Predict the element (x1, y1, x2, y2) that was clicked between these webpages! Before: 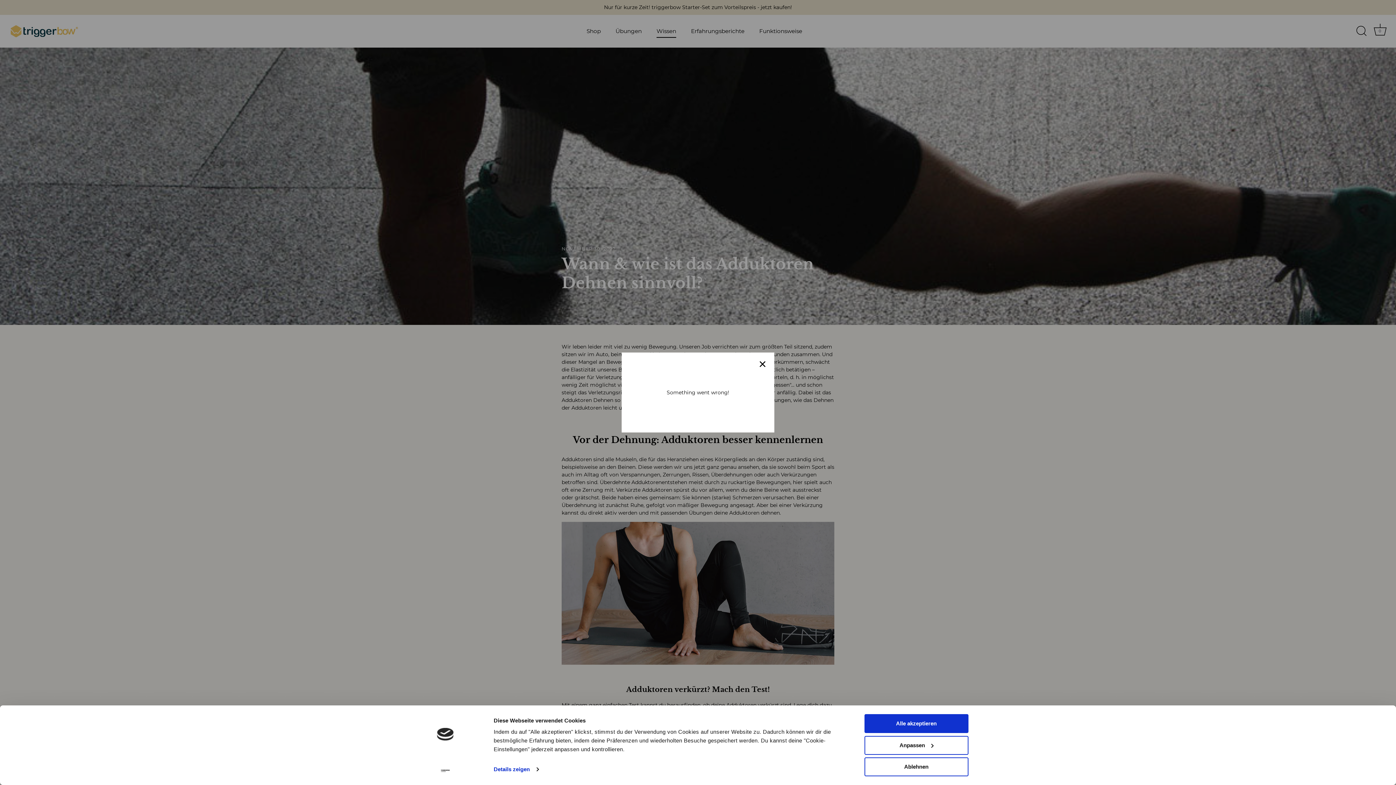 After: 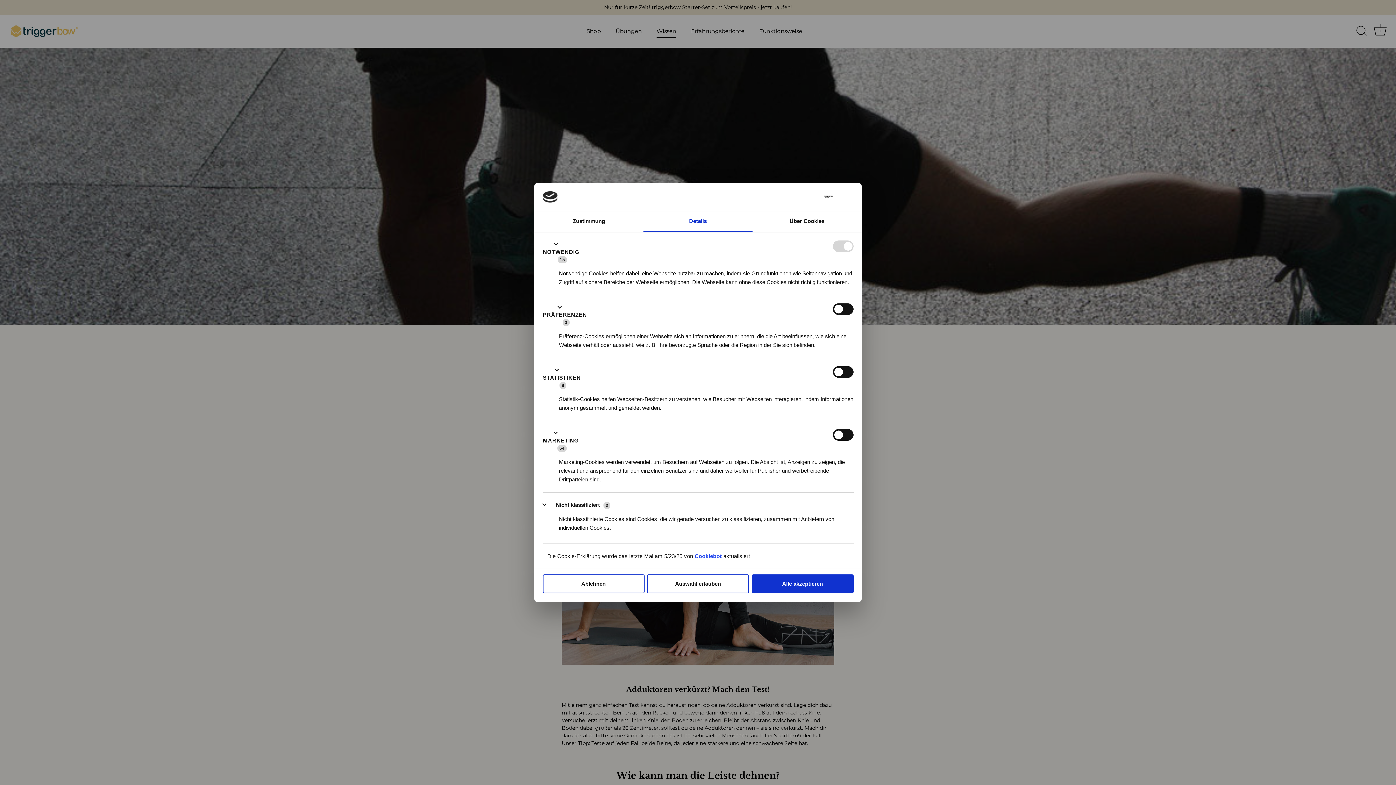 Action: label: Details zeigen bbox: (493, 764, 538, 775)